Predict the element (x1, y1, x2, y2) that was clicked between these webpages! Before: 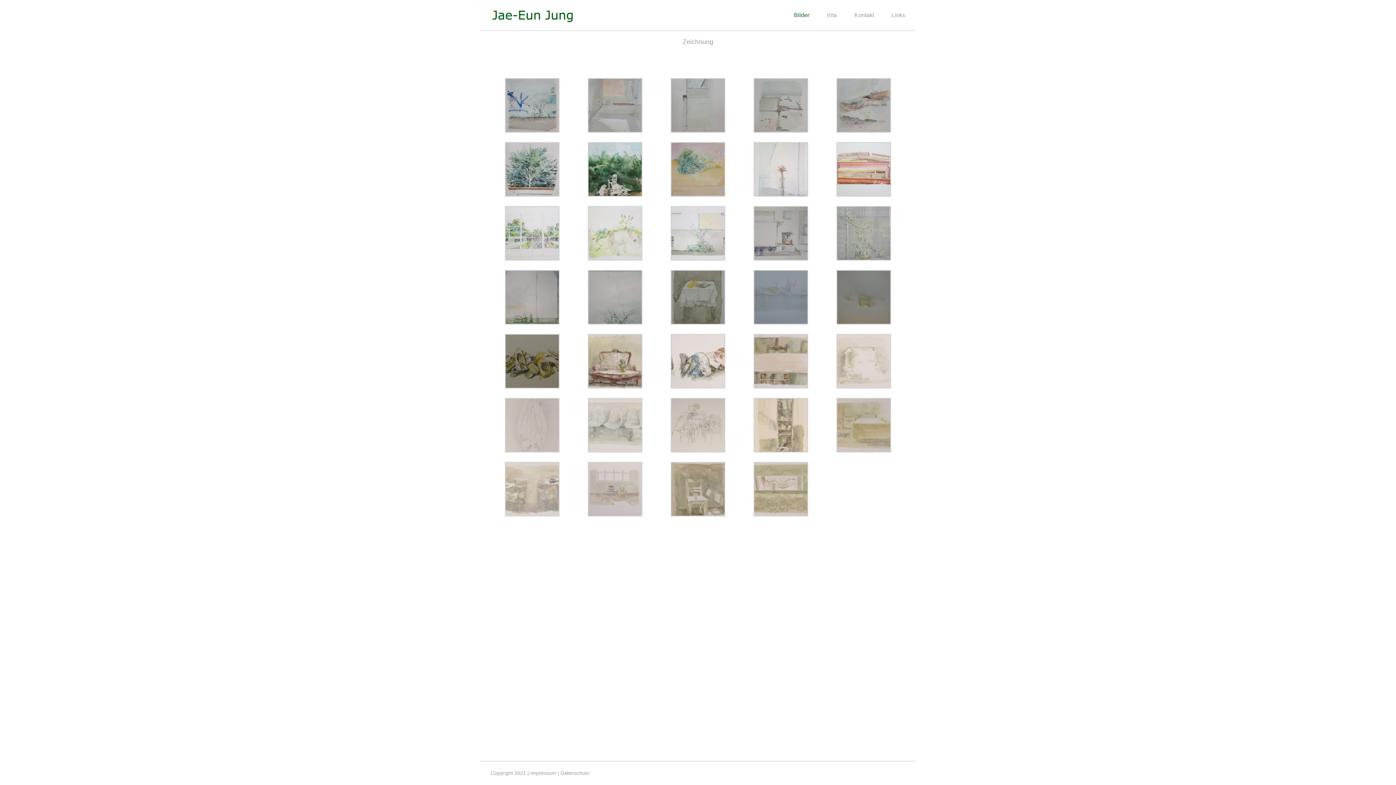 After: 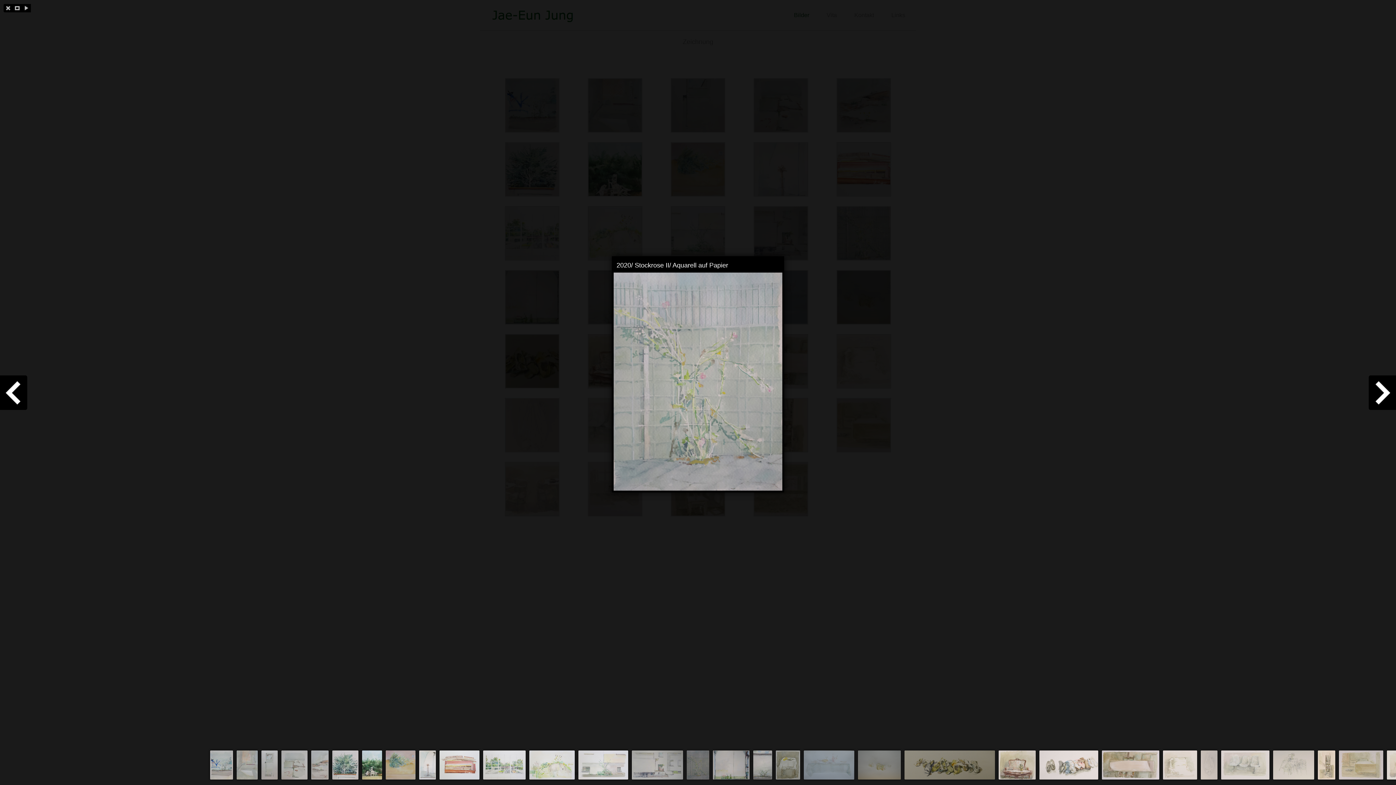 Action: bbox: (836, 208, 891, 214)